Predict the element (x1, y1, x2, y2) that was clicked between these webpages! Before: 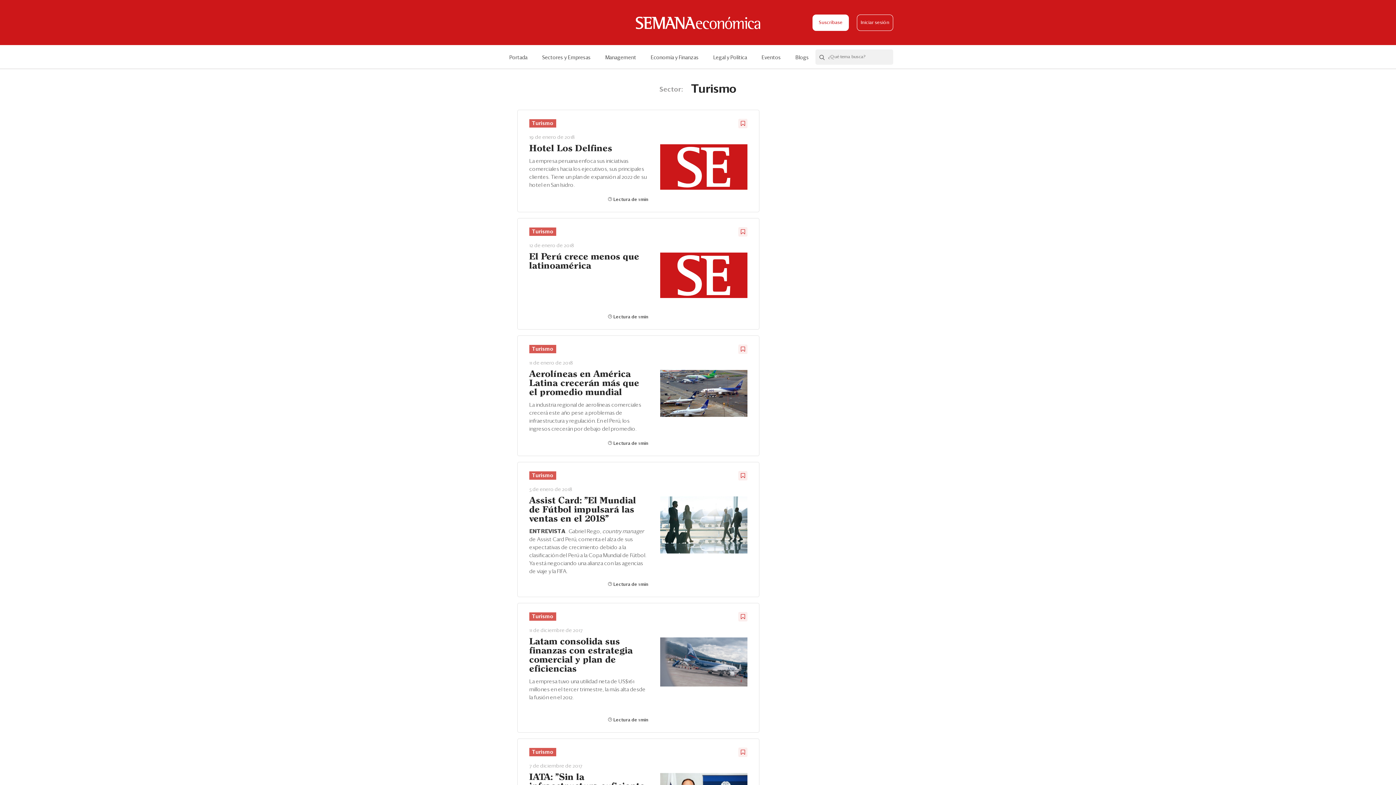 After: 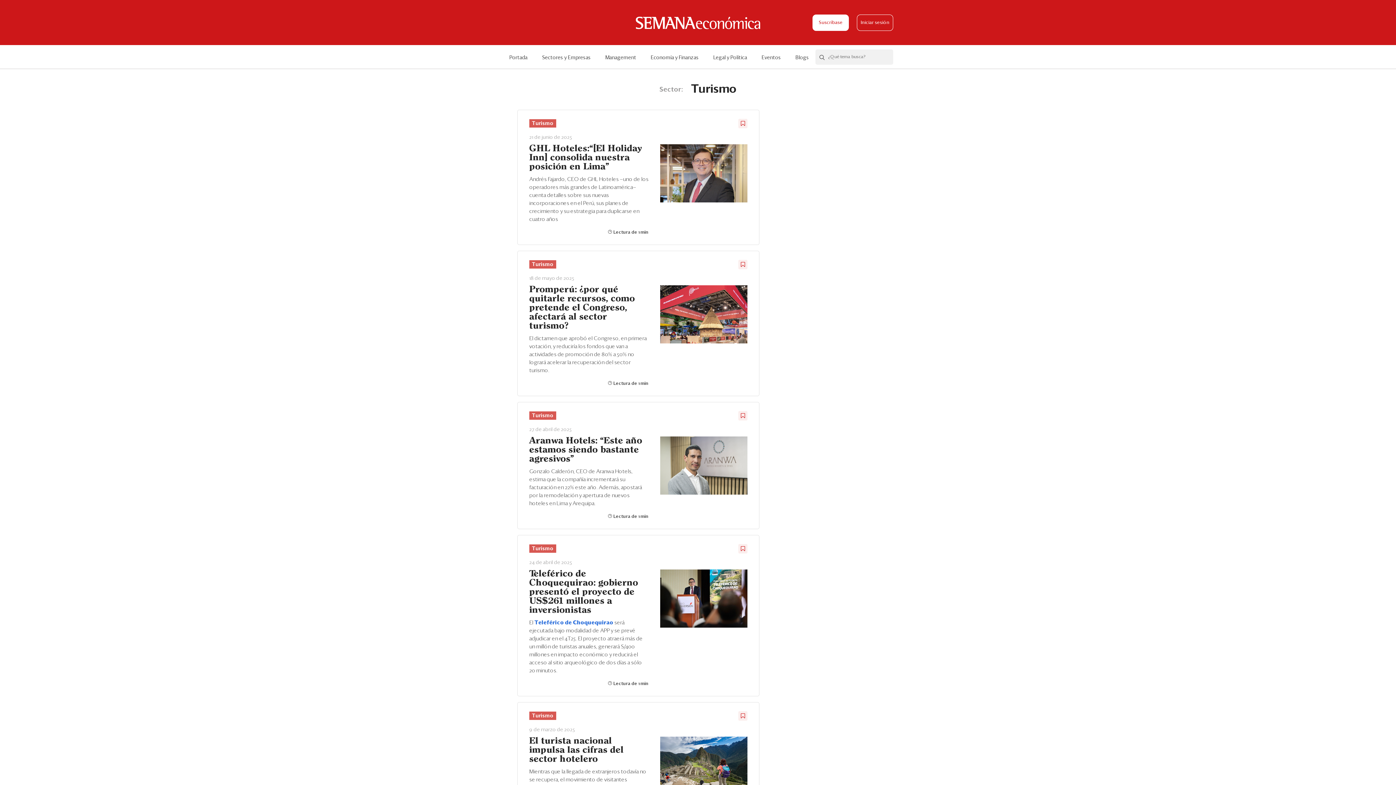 Action: bbox: (529, 748, 556, 756) label: Turismo